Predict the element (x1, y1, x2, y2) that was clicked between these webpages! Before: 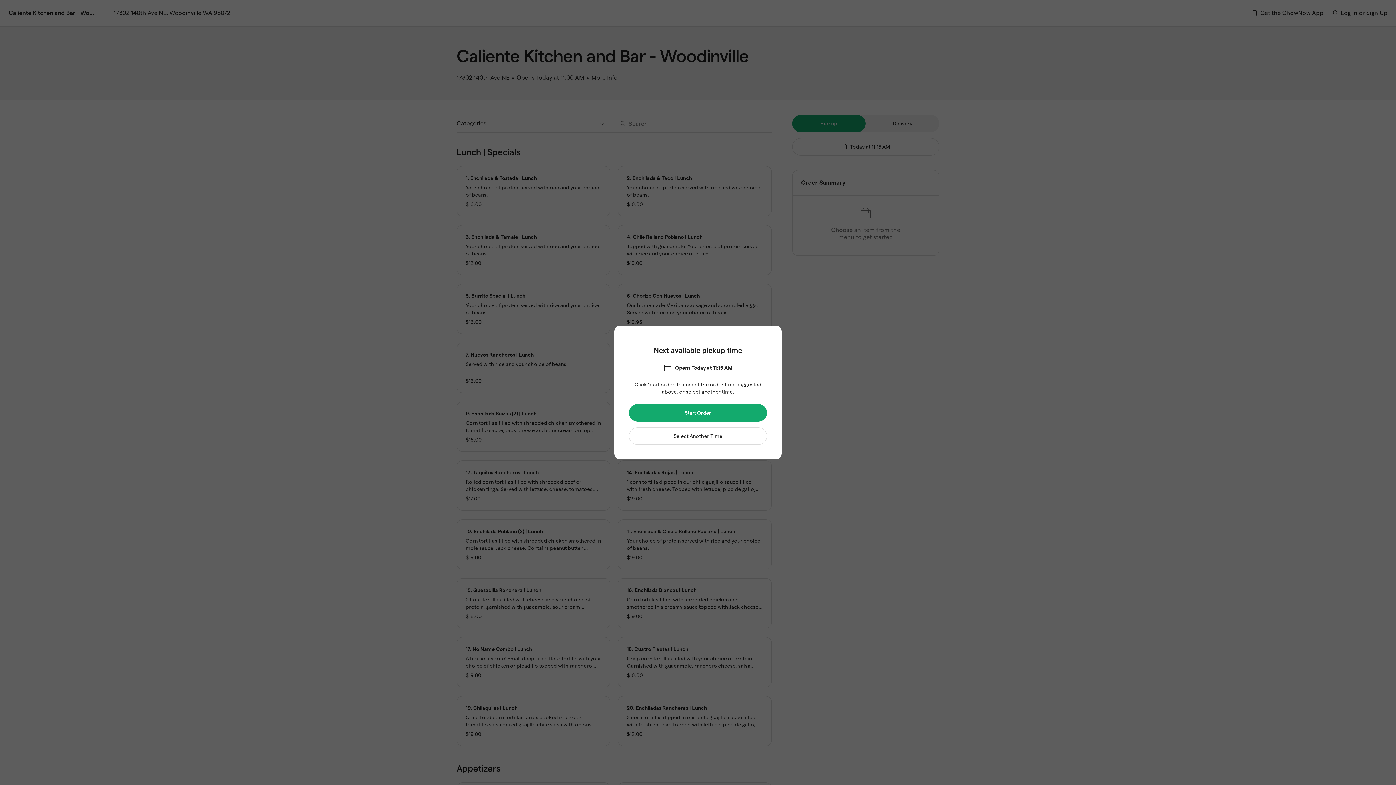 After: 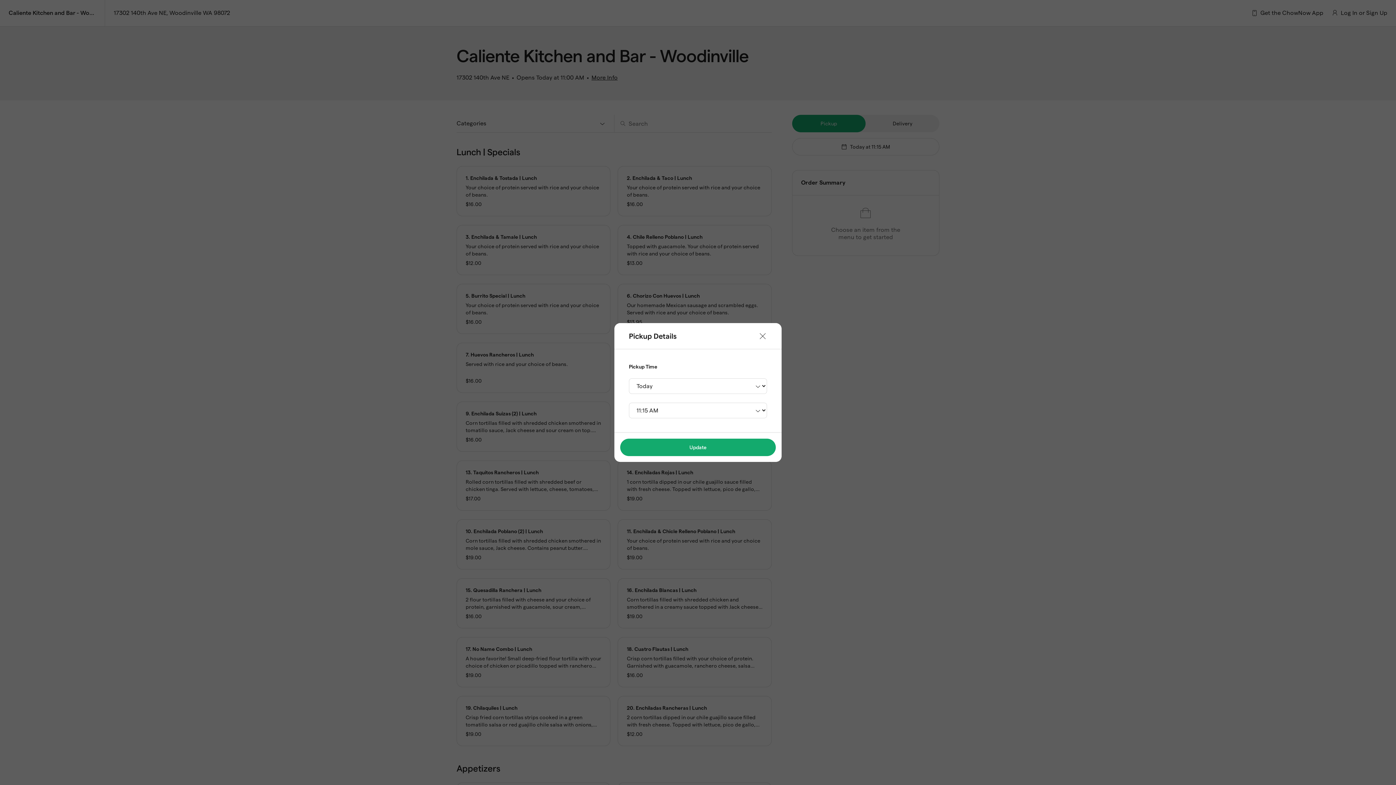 Action: label: Select Another Time bbox: (629, 628, 767, 645)